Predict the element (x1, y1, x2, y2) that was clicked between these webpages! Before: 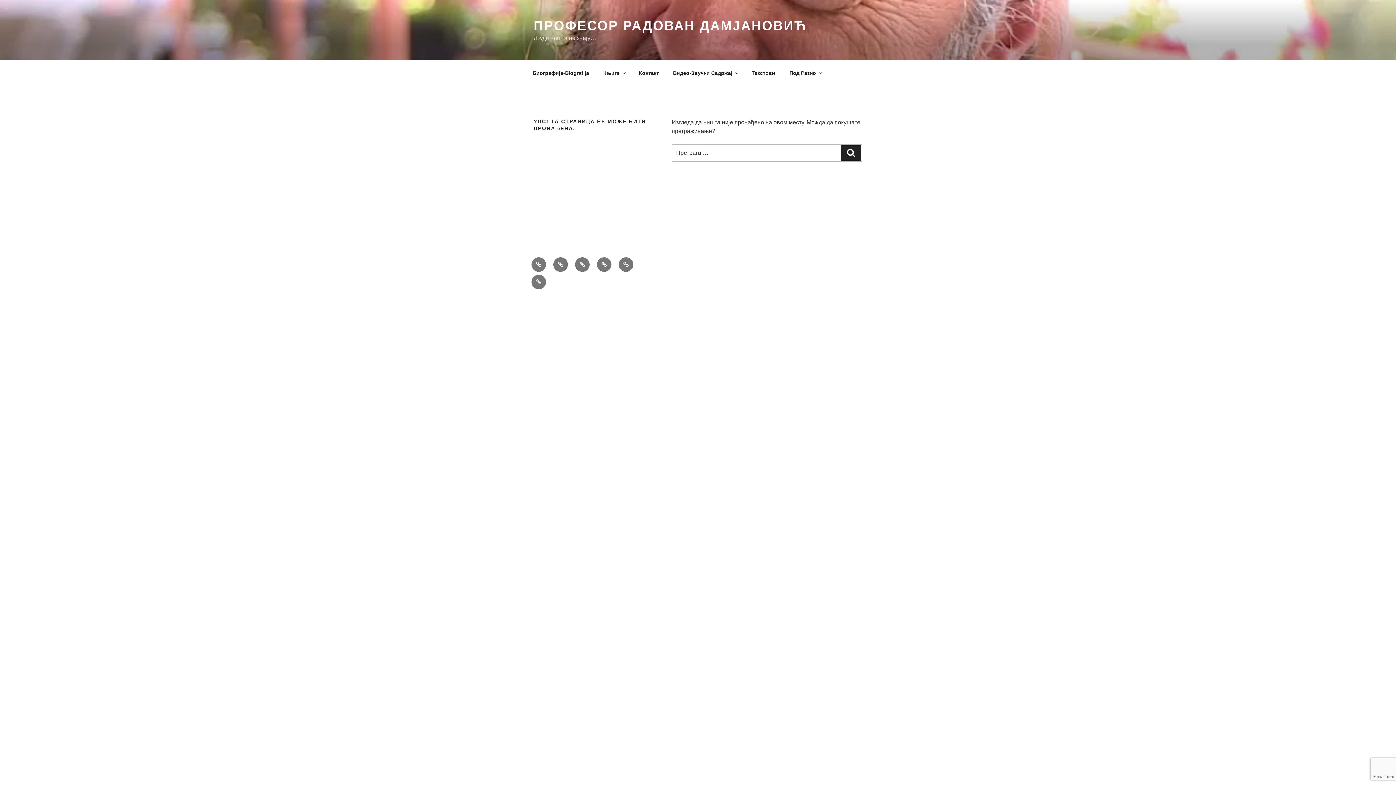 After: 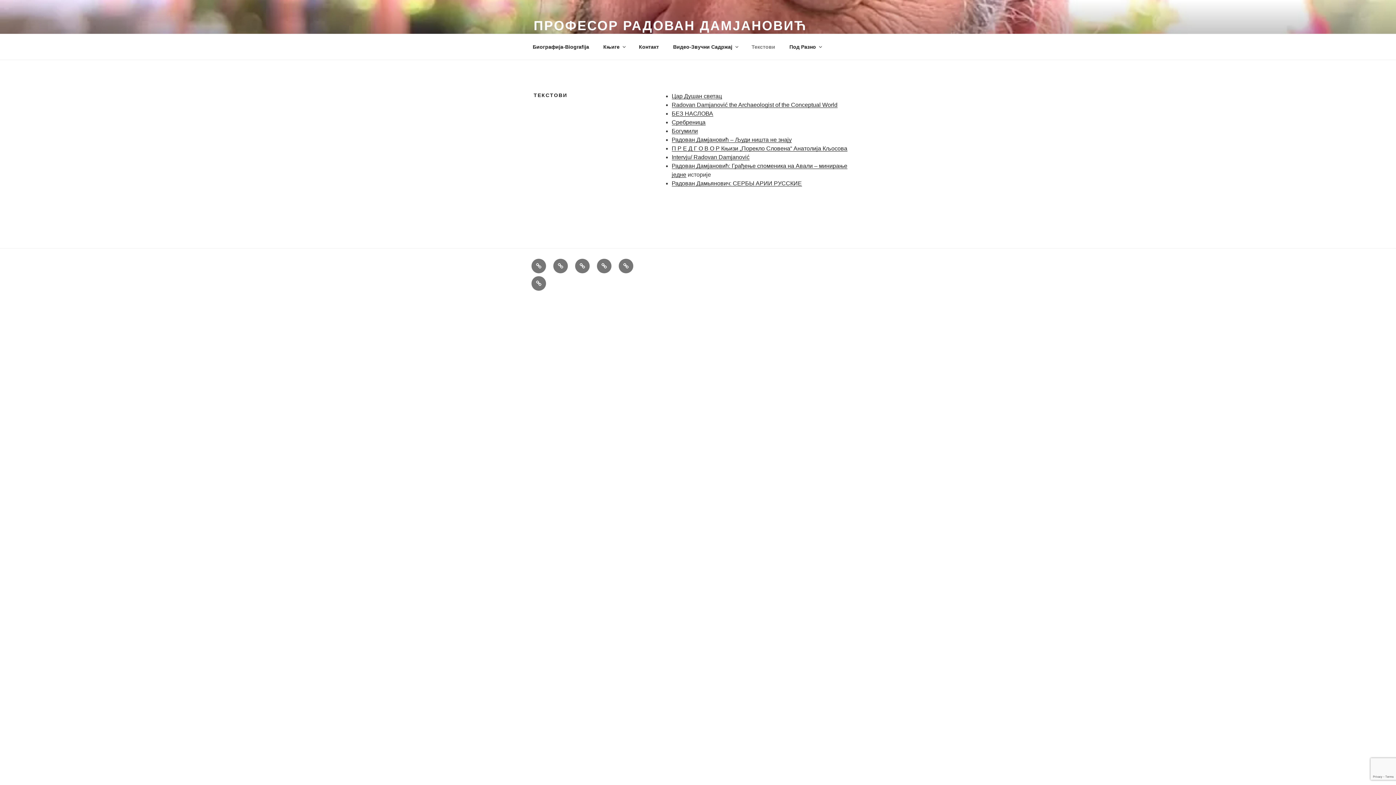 Action: bbox: (745, 64, 781, 82) label: Текстови